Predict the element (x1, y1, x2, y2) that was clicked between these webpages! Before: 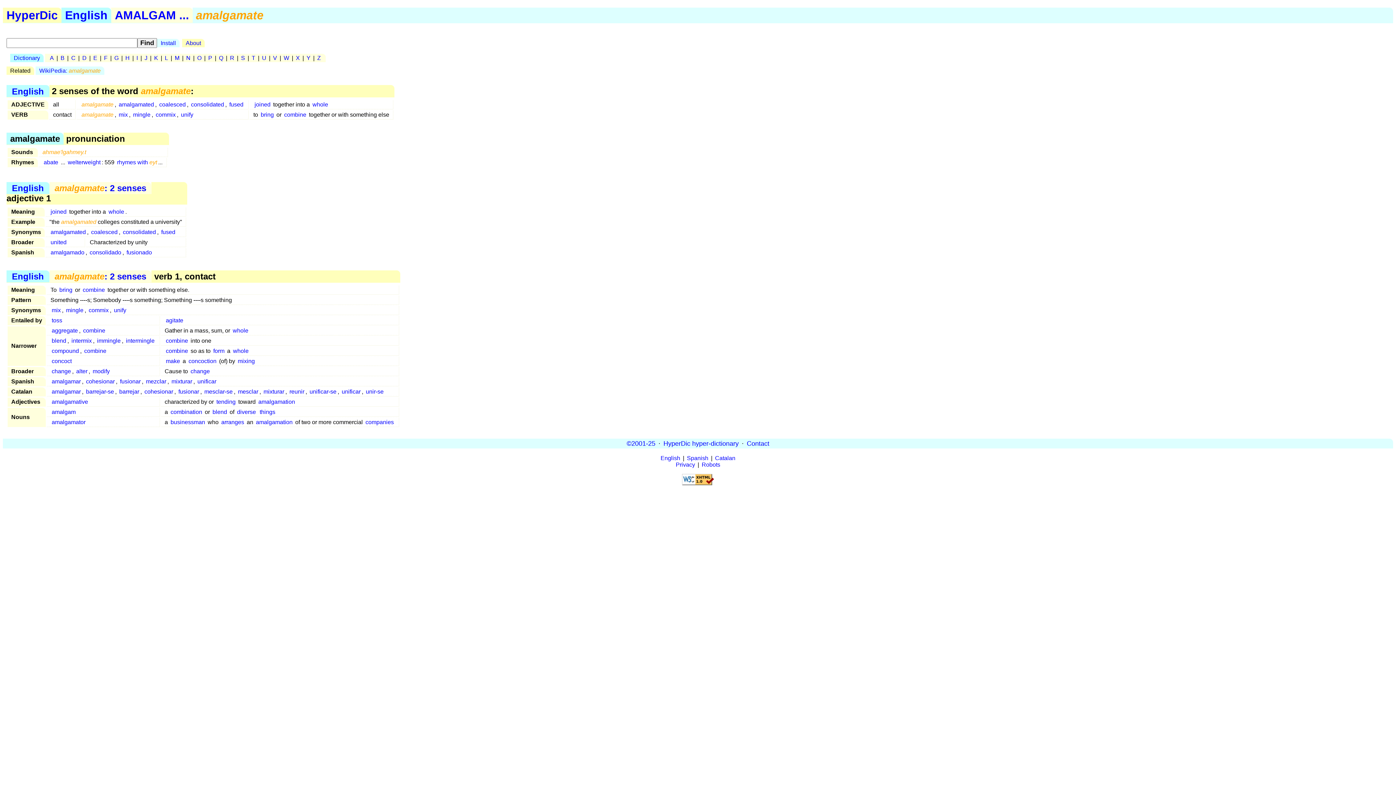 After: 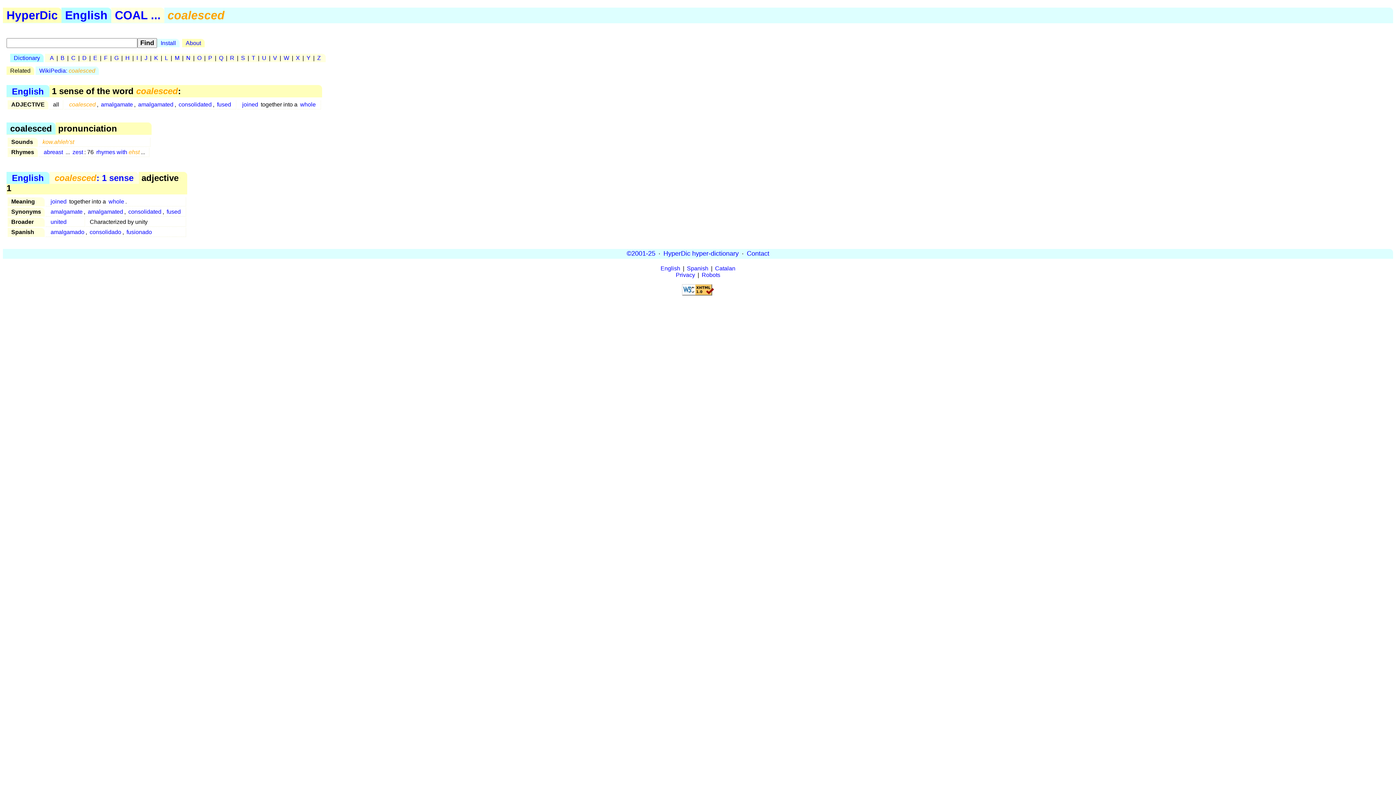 Action: bbox: (158, 100, 186, 108) label: coalesced